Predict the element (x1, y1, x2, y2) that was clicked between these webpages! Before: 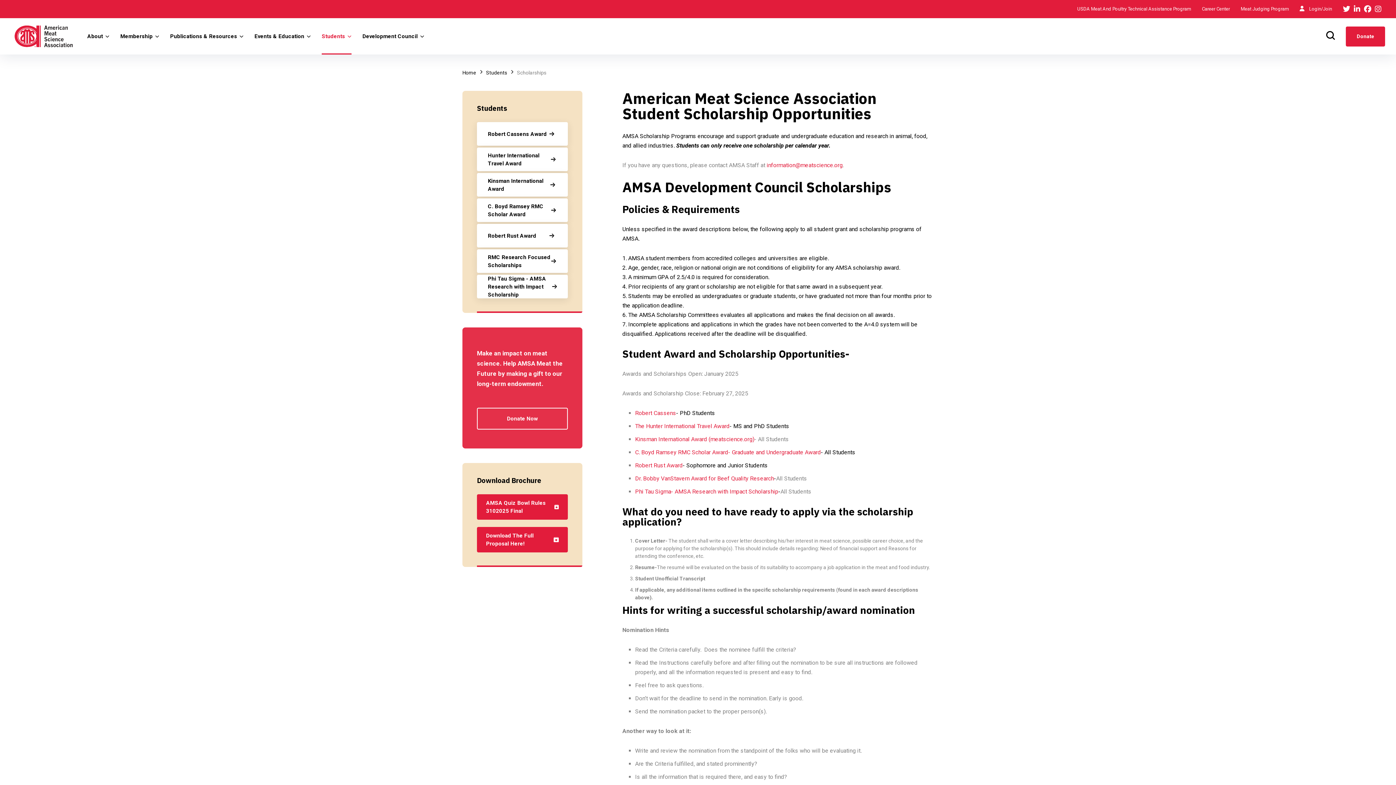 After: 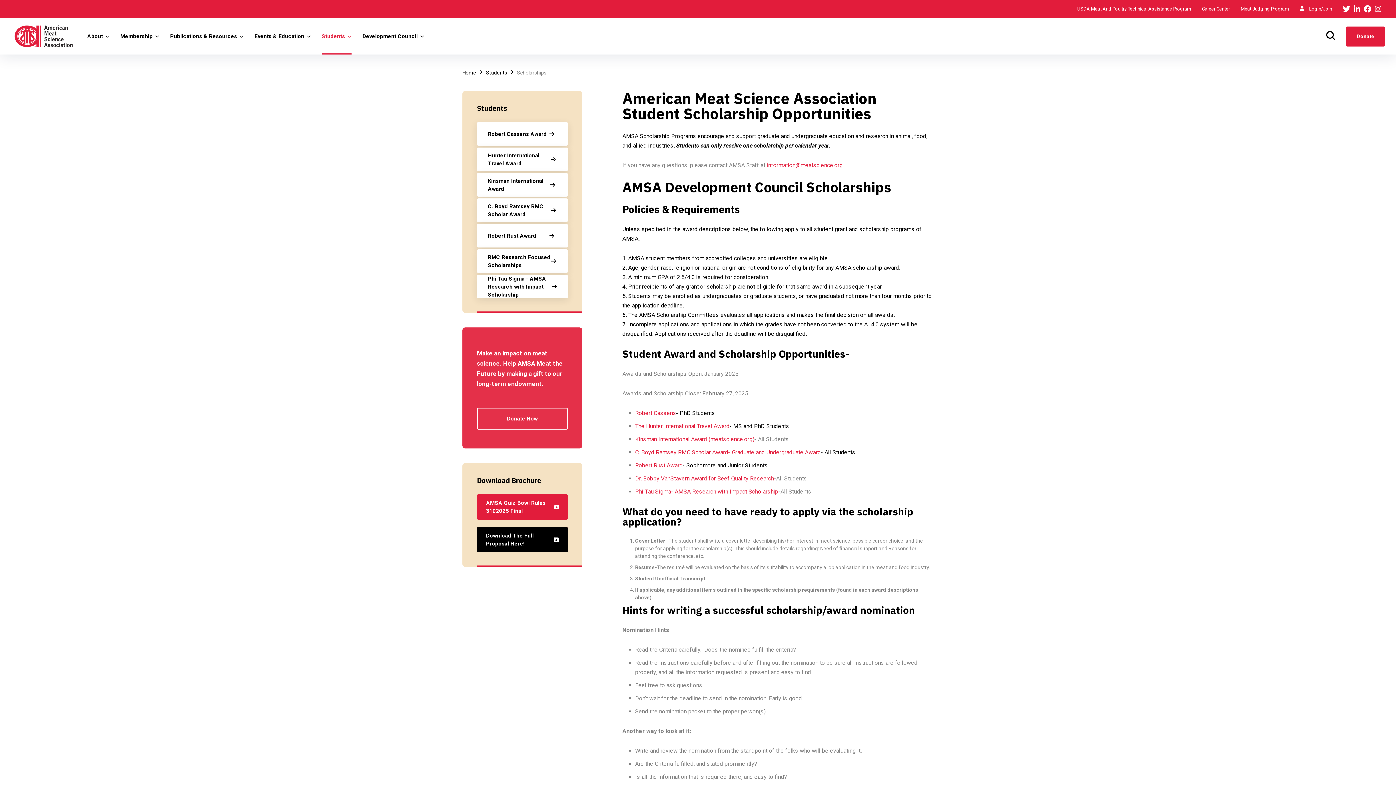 Action: bbox: (477, 527, 568, 552) label: Download The Full Proposal Here!